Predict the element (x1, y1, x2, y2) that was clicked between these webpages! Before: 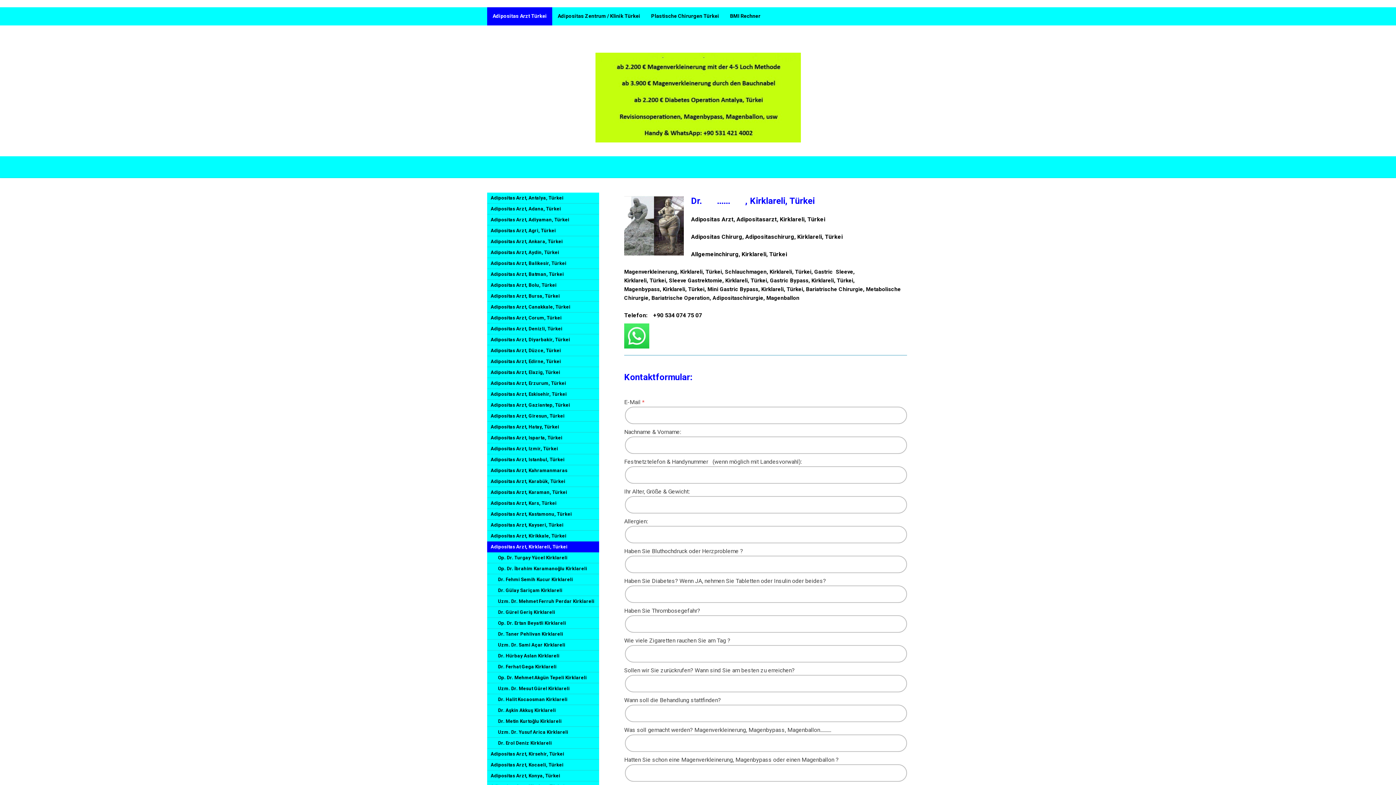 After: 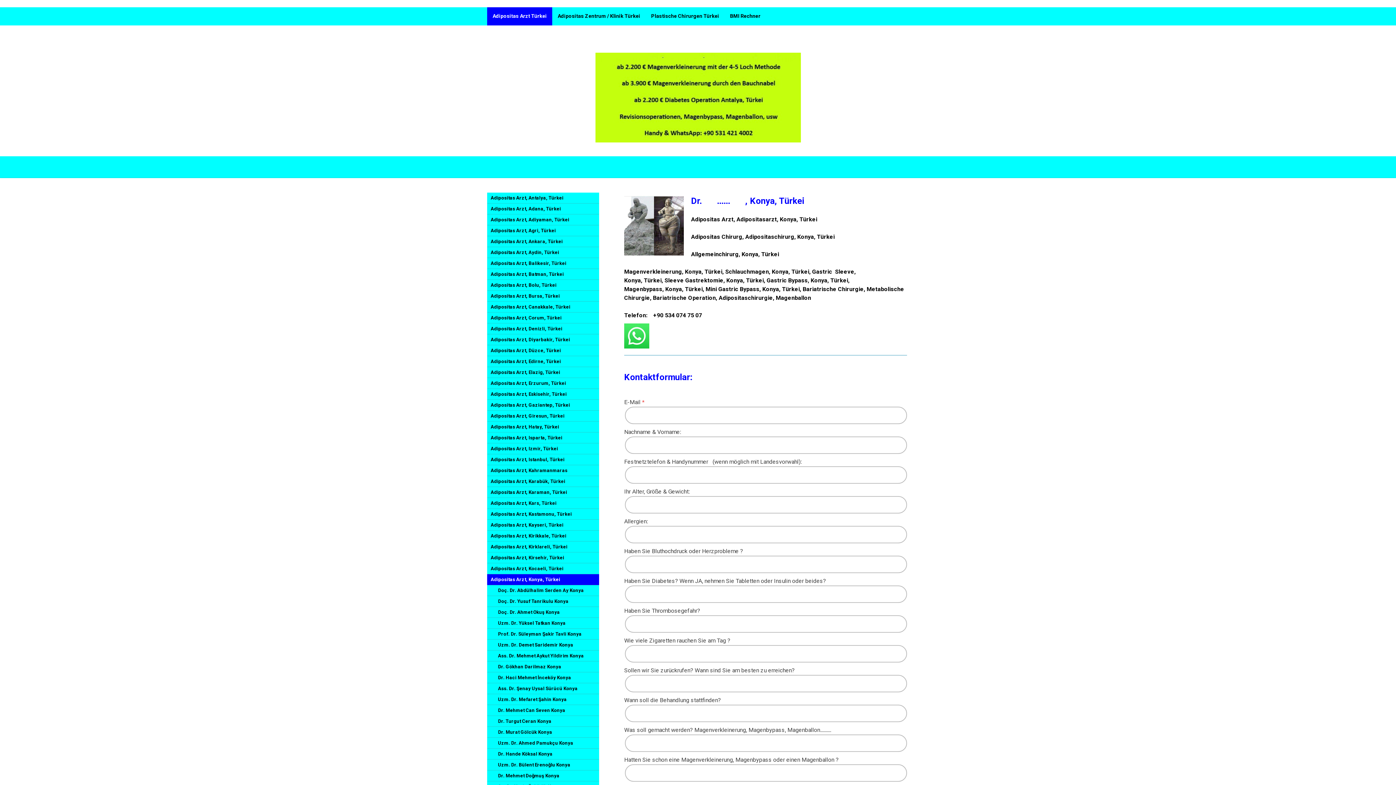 Action: label: Adipositas Arzt, Konya, Türkei bbox: (487, 770, 599, 781)